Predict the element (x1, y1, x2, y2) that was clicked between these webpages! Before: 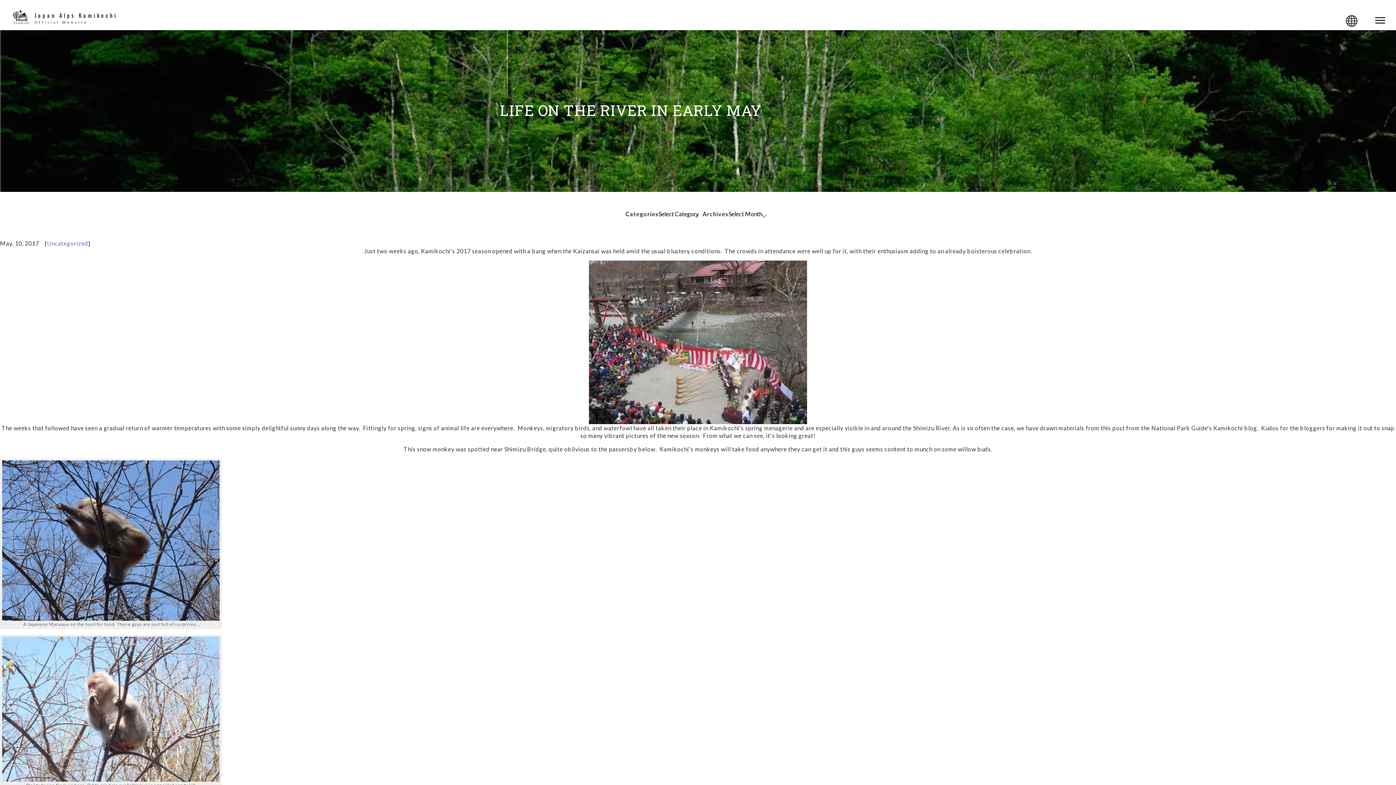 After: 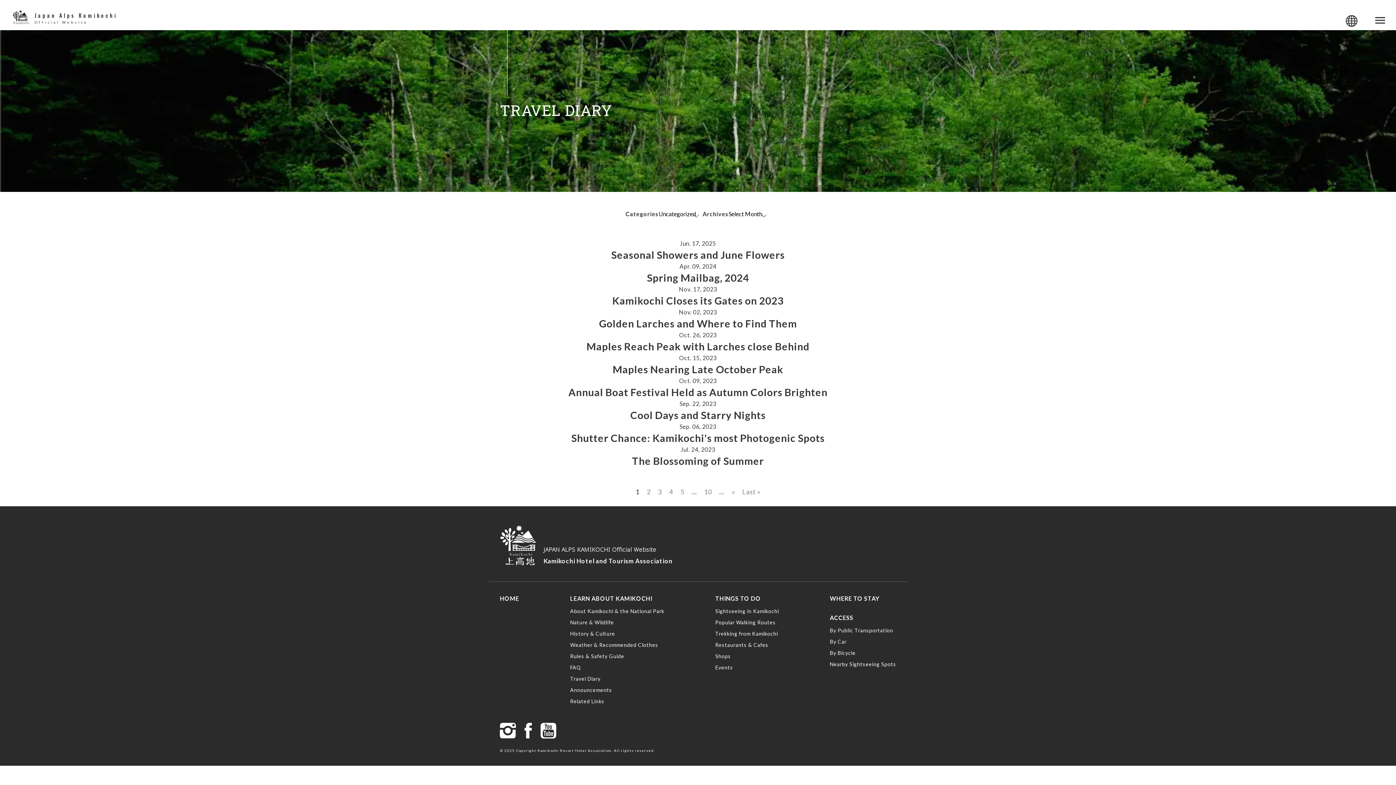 Action: bbox: (46, 240, 88, 246) label: Uncategorized